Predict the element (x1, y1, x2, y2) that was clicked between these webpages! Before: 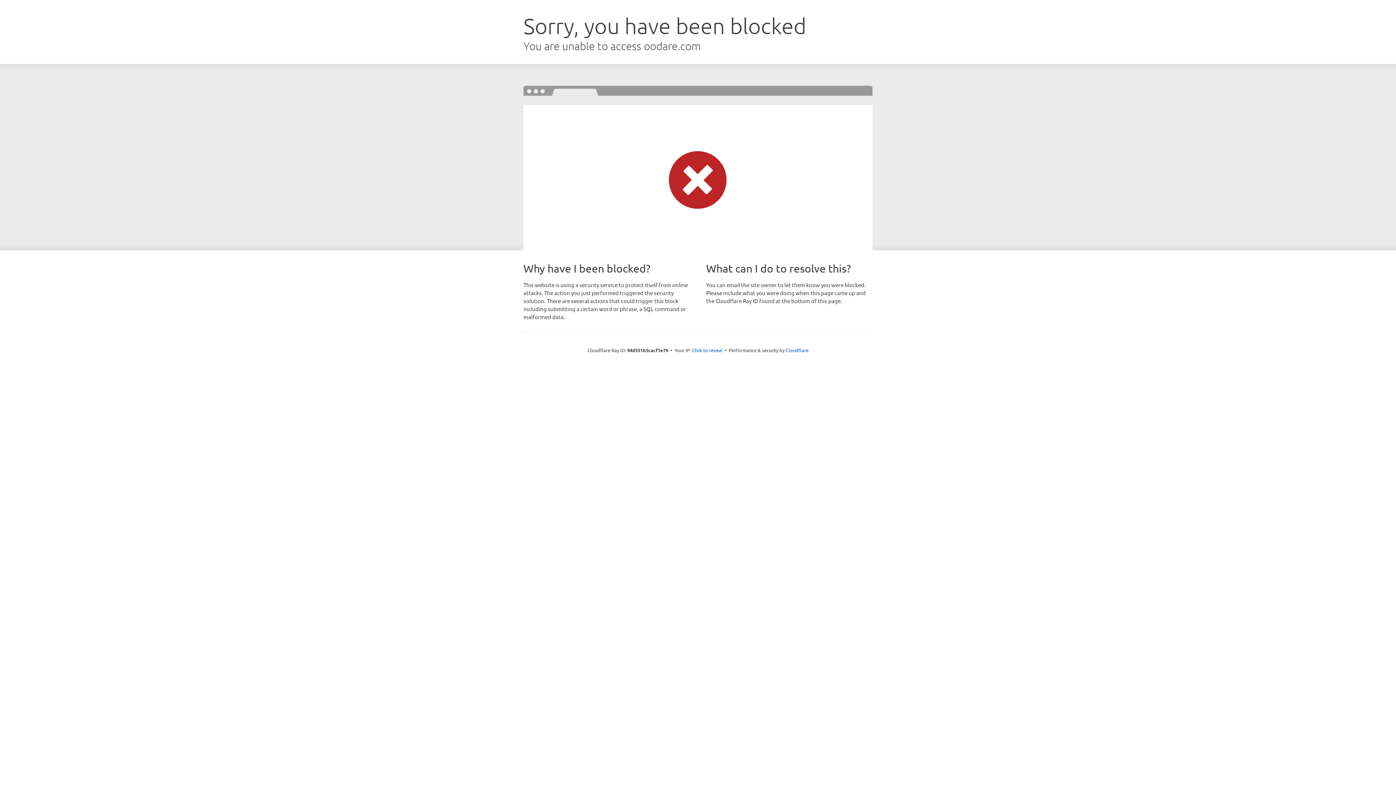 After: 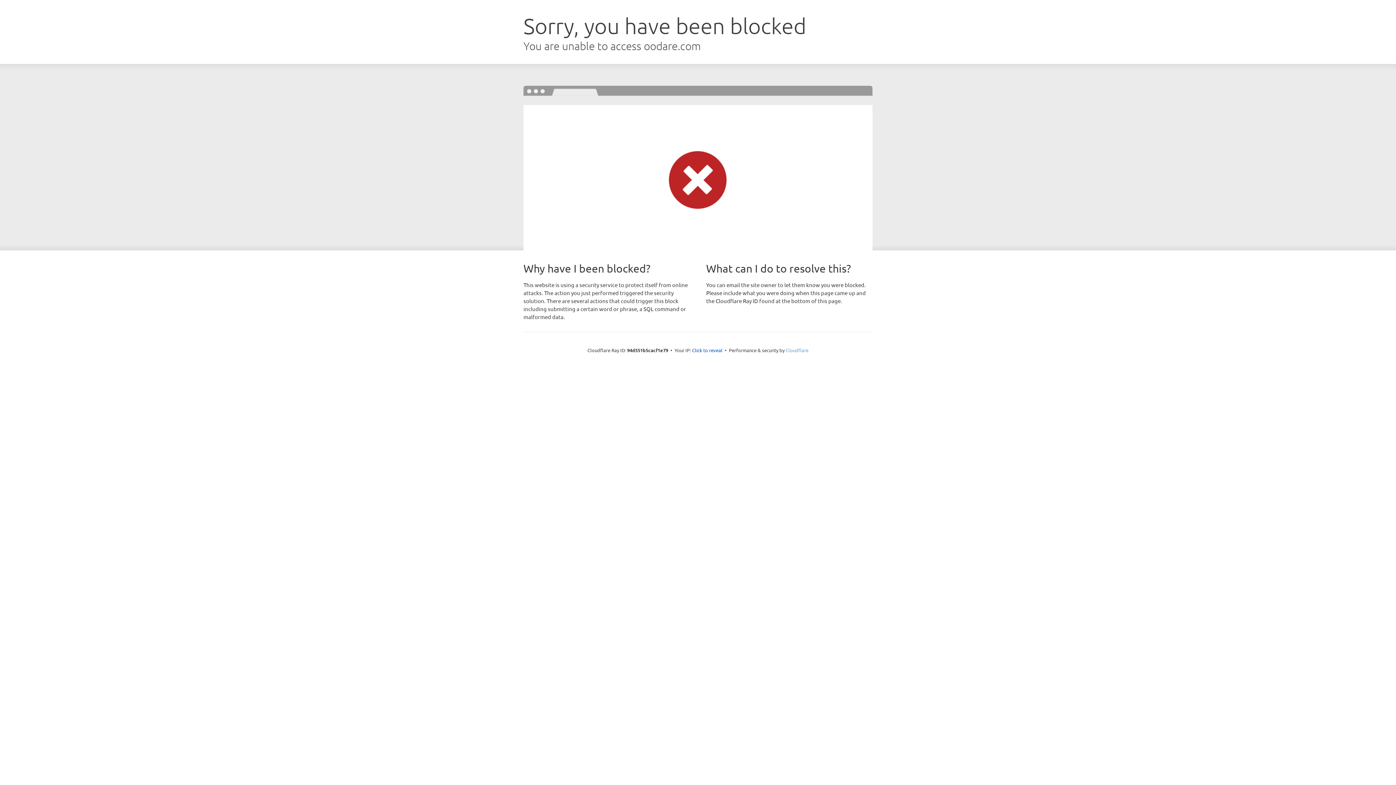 Action: bbox: (785, 347, 808, 353) label: Cloudflare